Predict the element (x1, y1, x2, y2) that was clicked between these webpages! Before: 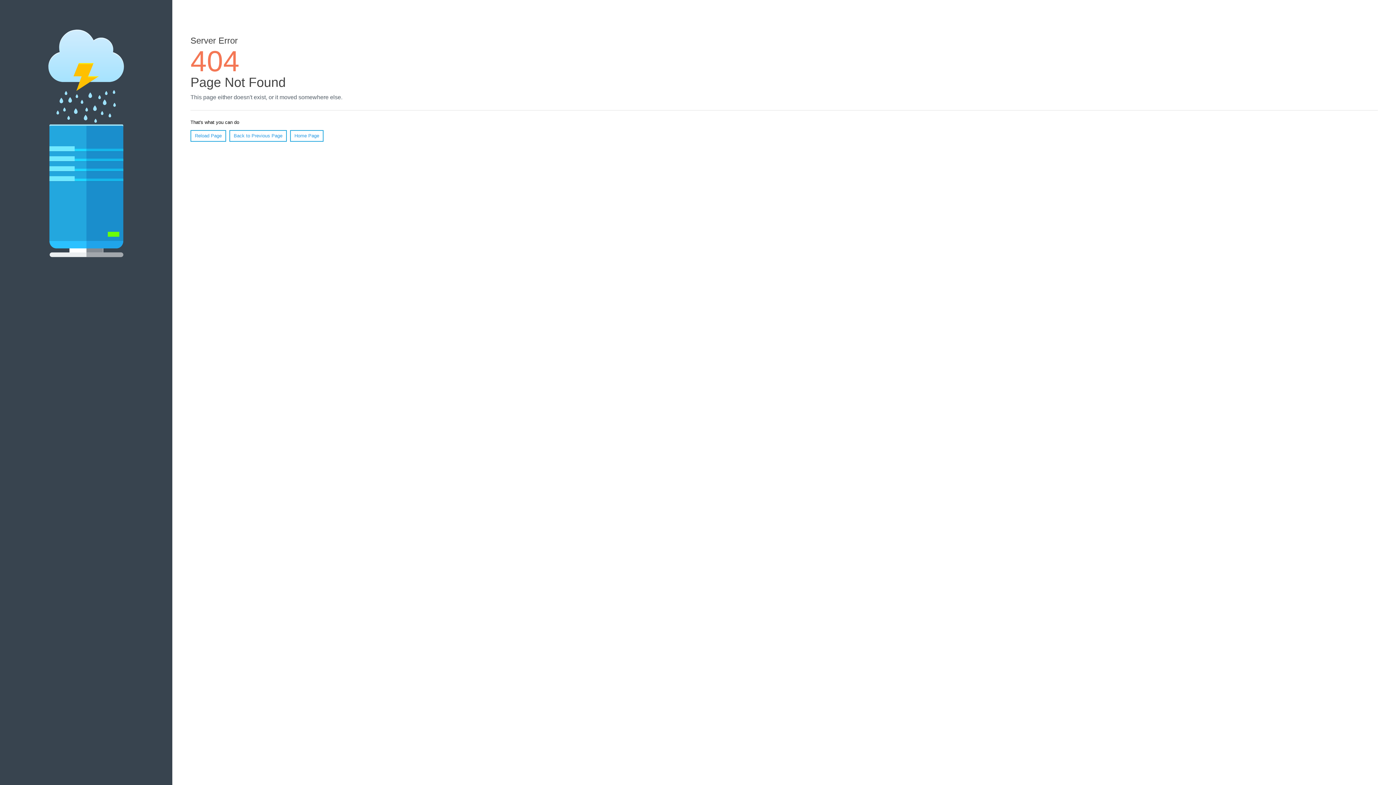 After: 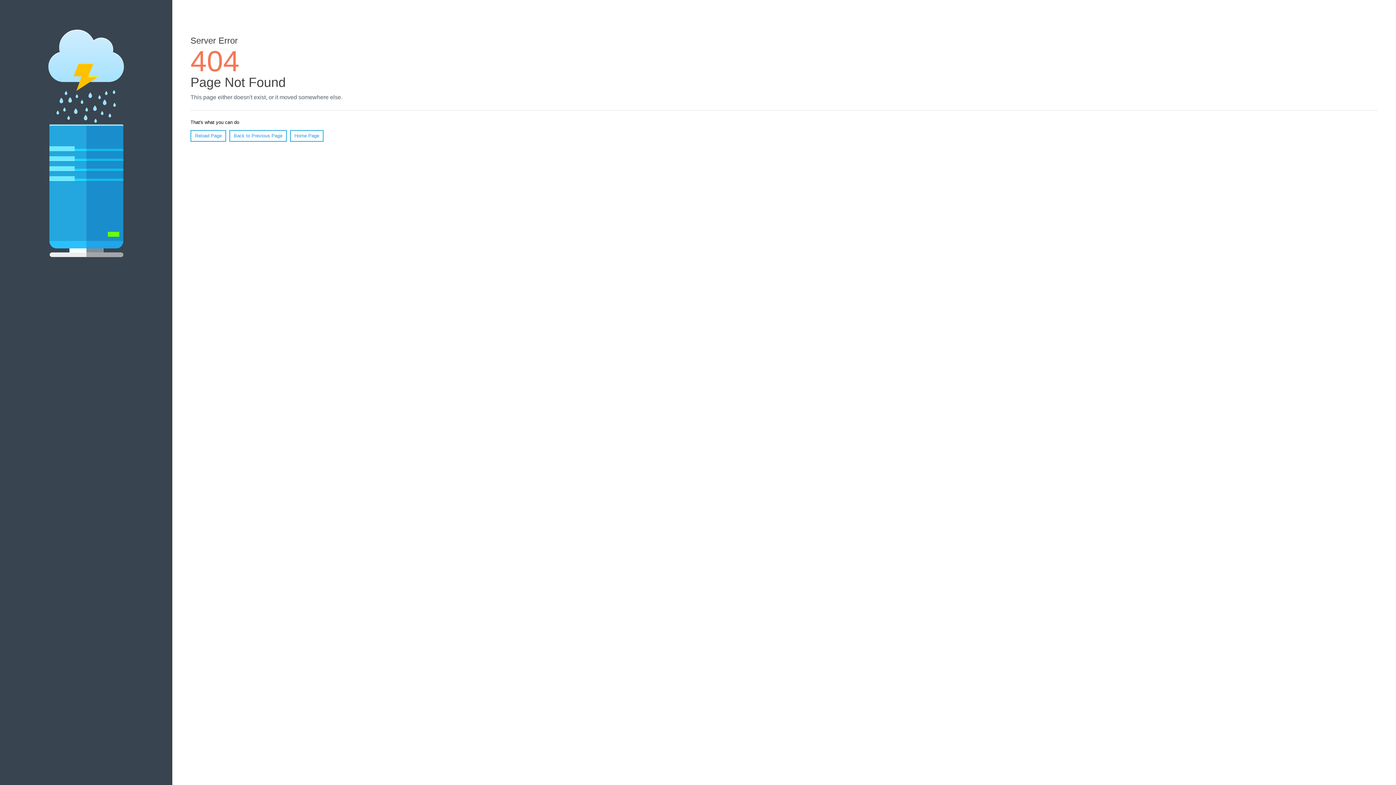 Action: label: Reload Page bbox: (190, 130, 226, 141)